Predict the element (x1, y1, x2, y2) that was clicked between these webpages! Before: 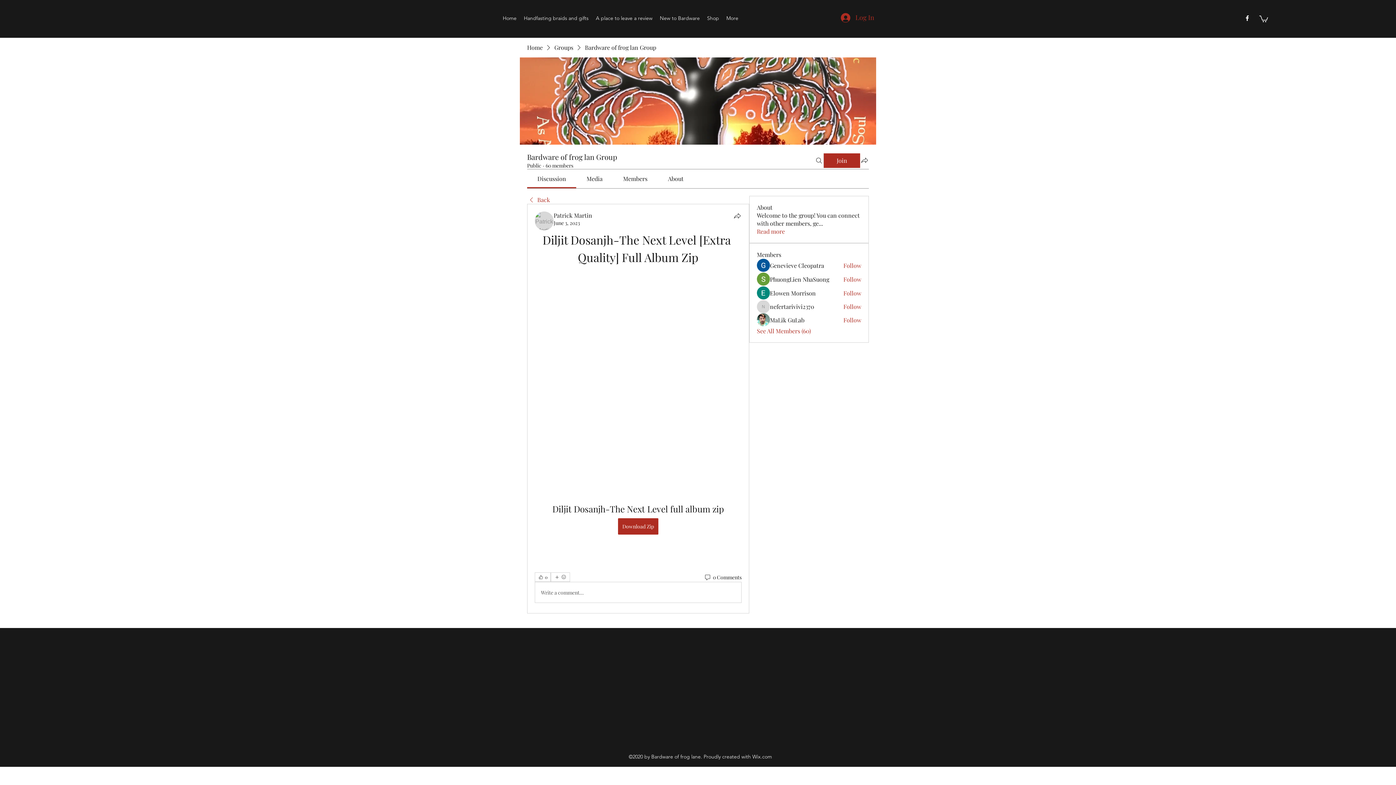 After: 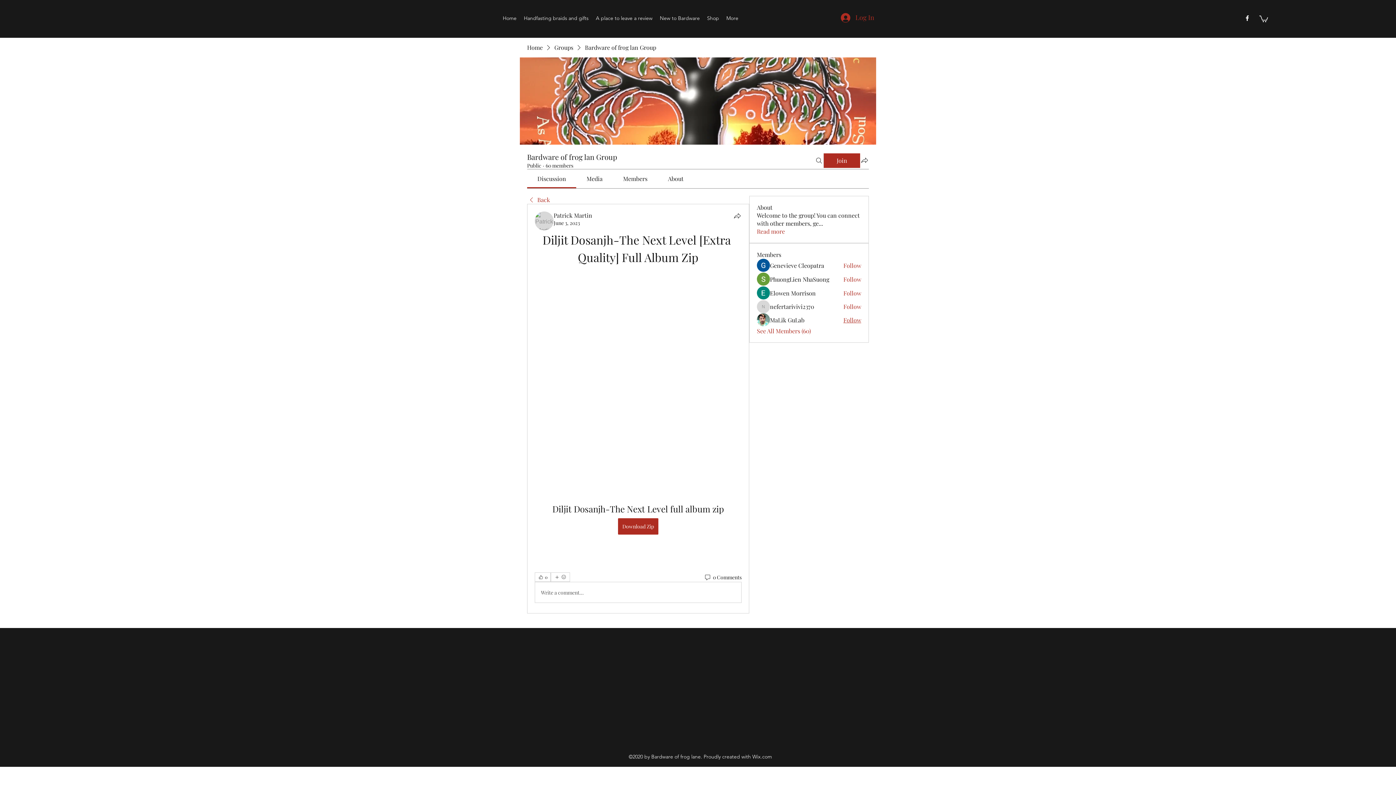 Action: bbox: (843, 316, 861, 324) label: Follow